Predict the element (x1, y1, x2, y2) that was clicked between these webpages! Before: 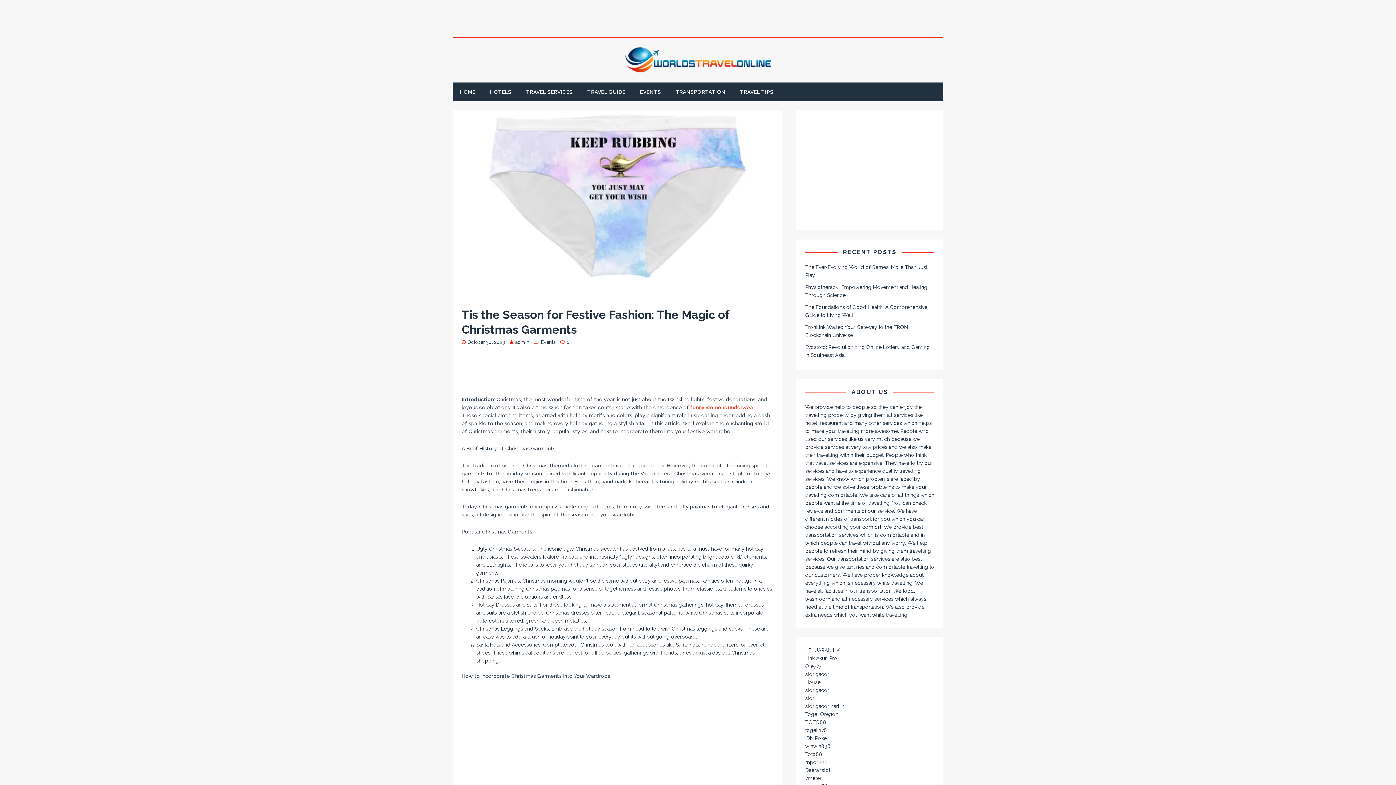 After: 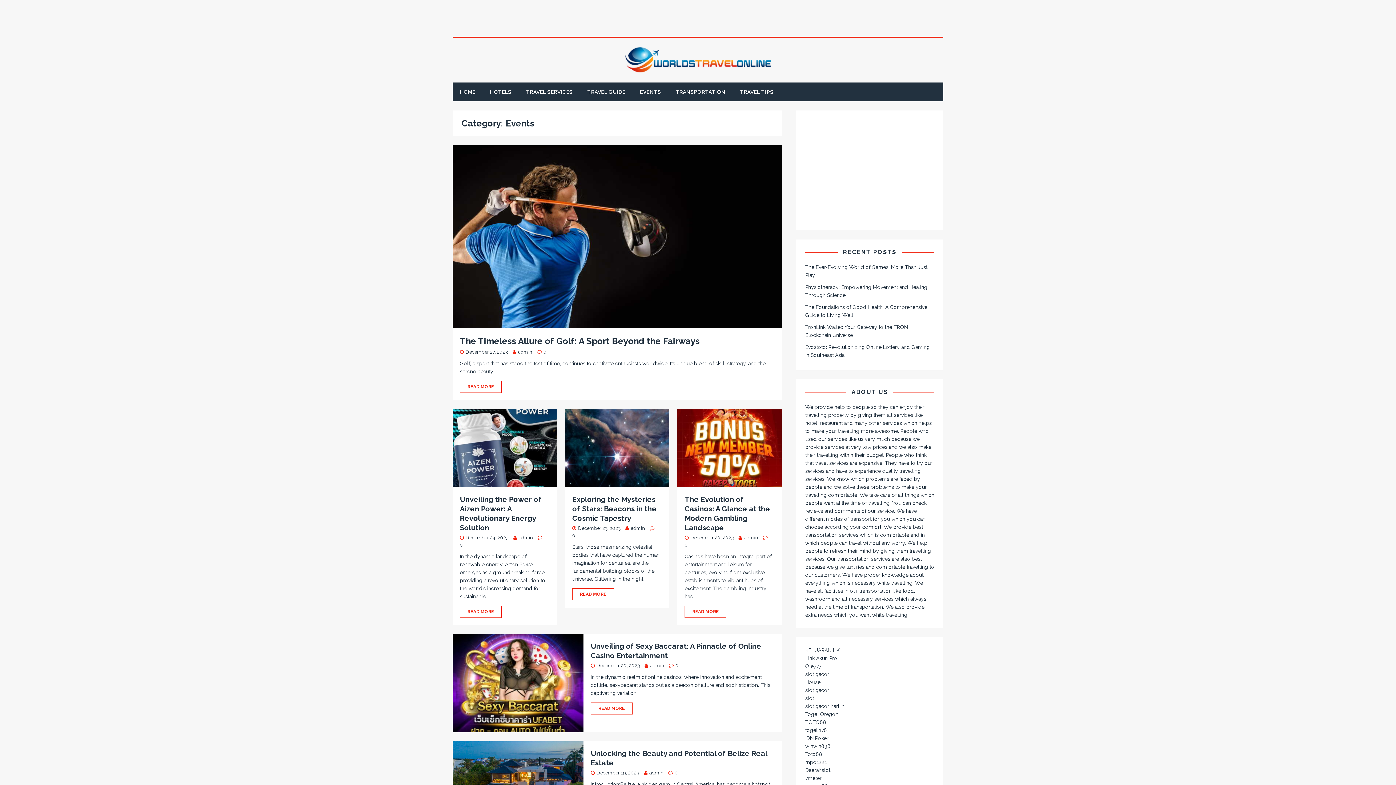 Action: label: EVENTS bbox: (632, 82, 668, 101)